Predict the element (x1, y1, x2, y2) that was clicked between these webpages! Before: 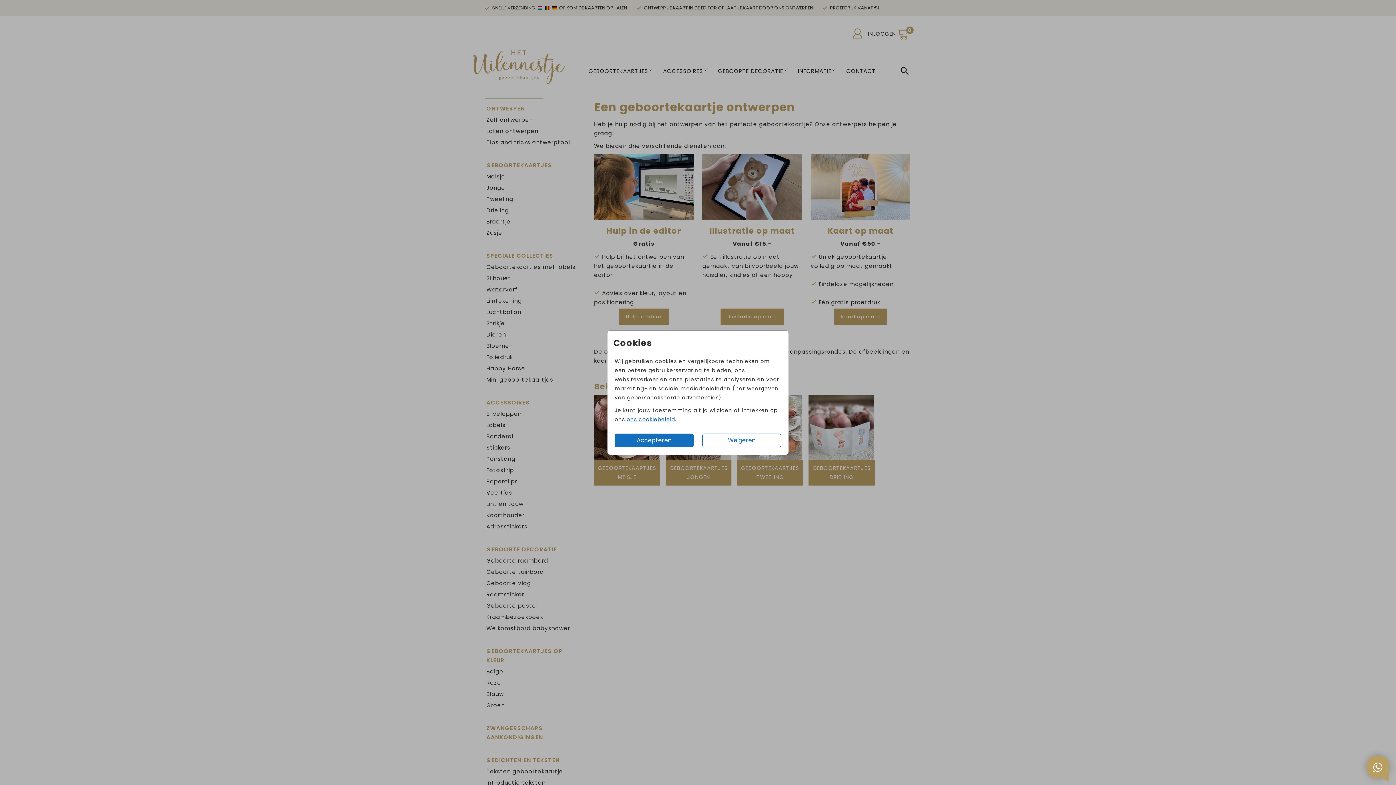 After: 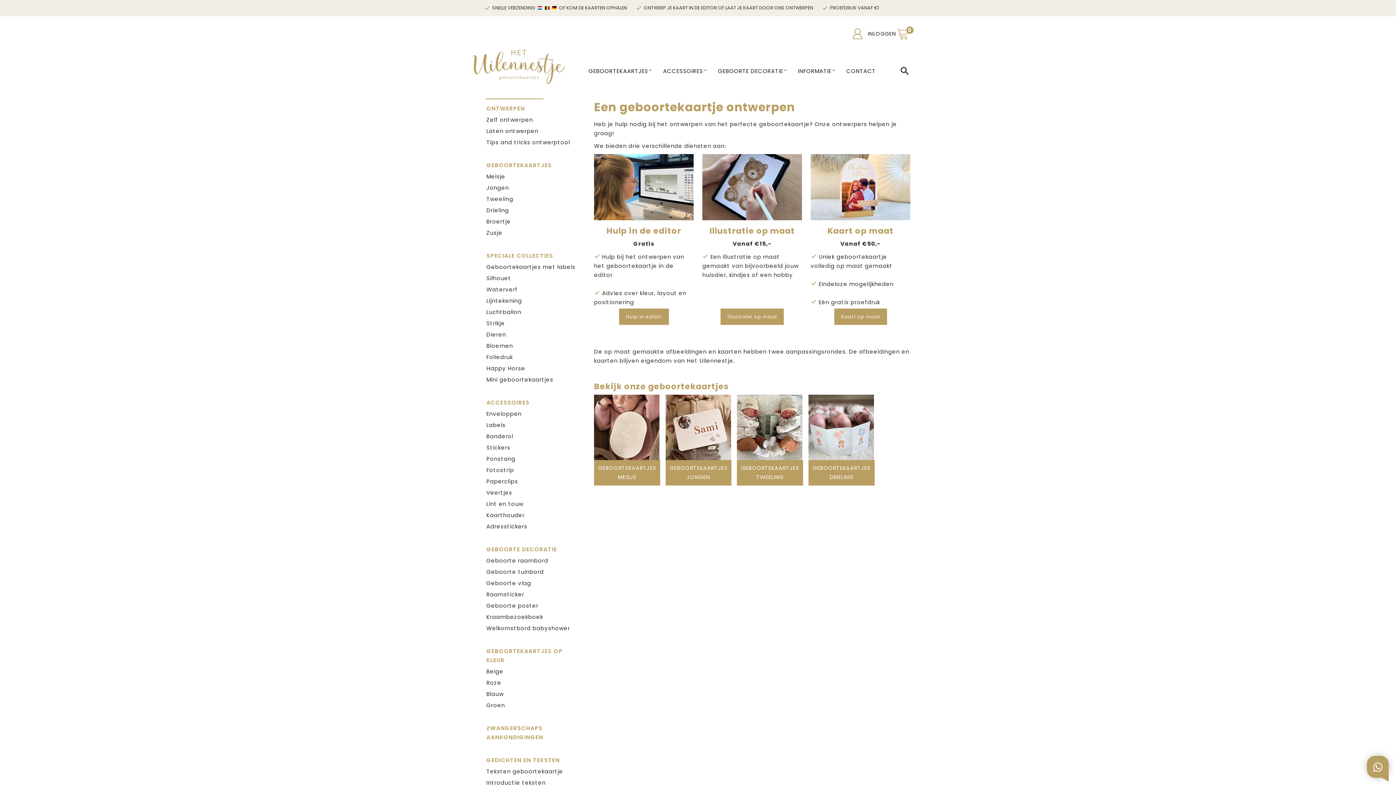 Action: bbox: (614, 433, 693, 447) label: Accepteren